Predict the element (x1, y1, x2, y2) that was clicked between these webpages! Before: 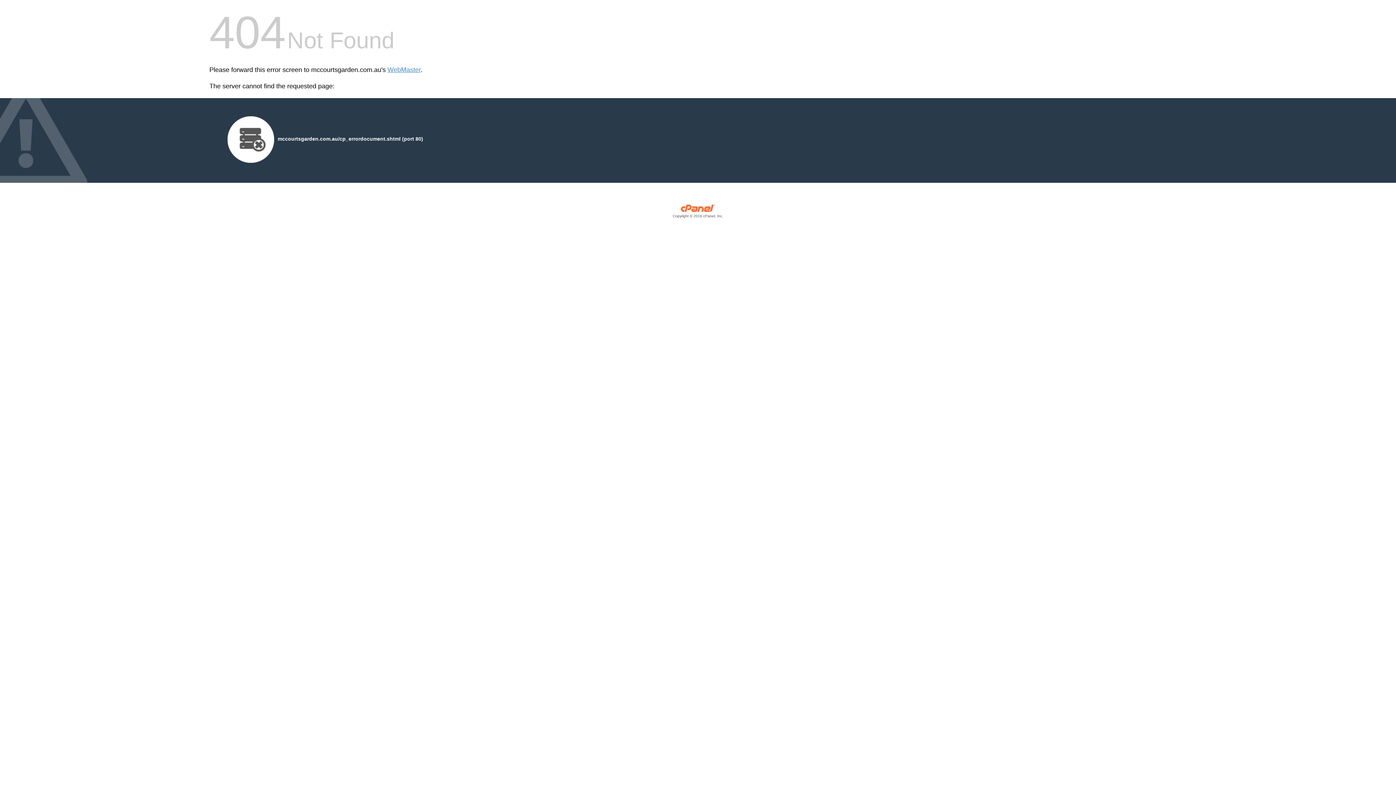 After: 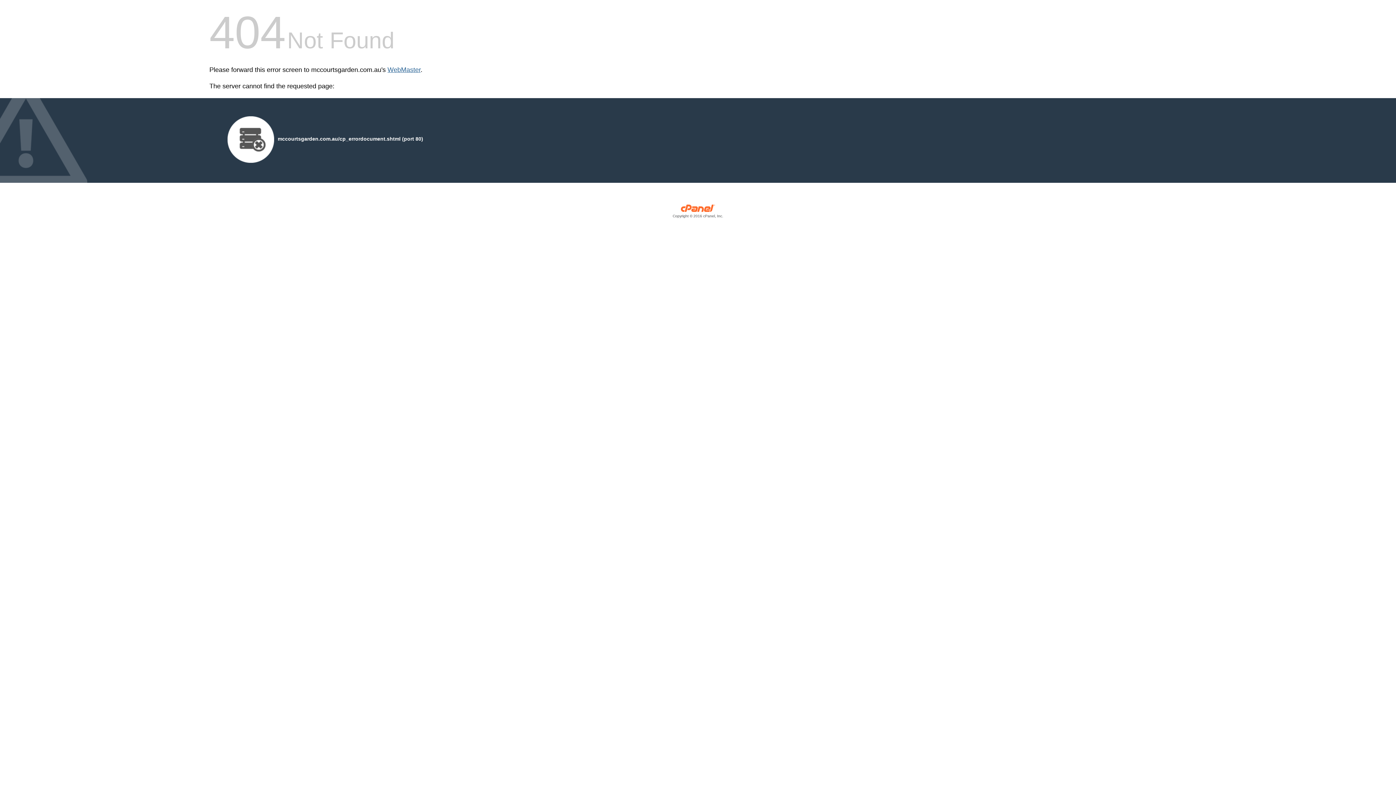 Action: label: WebMaster bbox: (387, 66, 420, 73)